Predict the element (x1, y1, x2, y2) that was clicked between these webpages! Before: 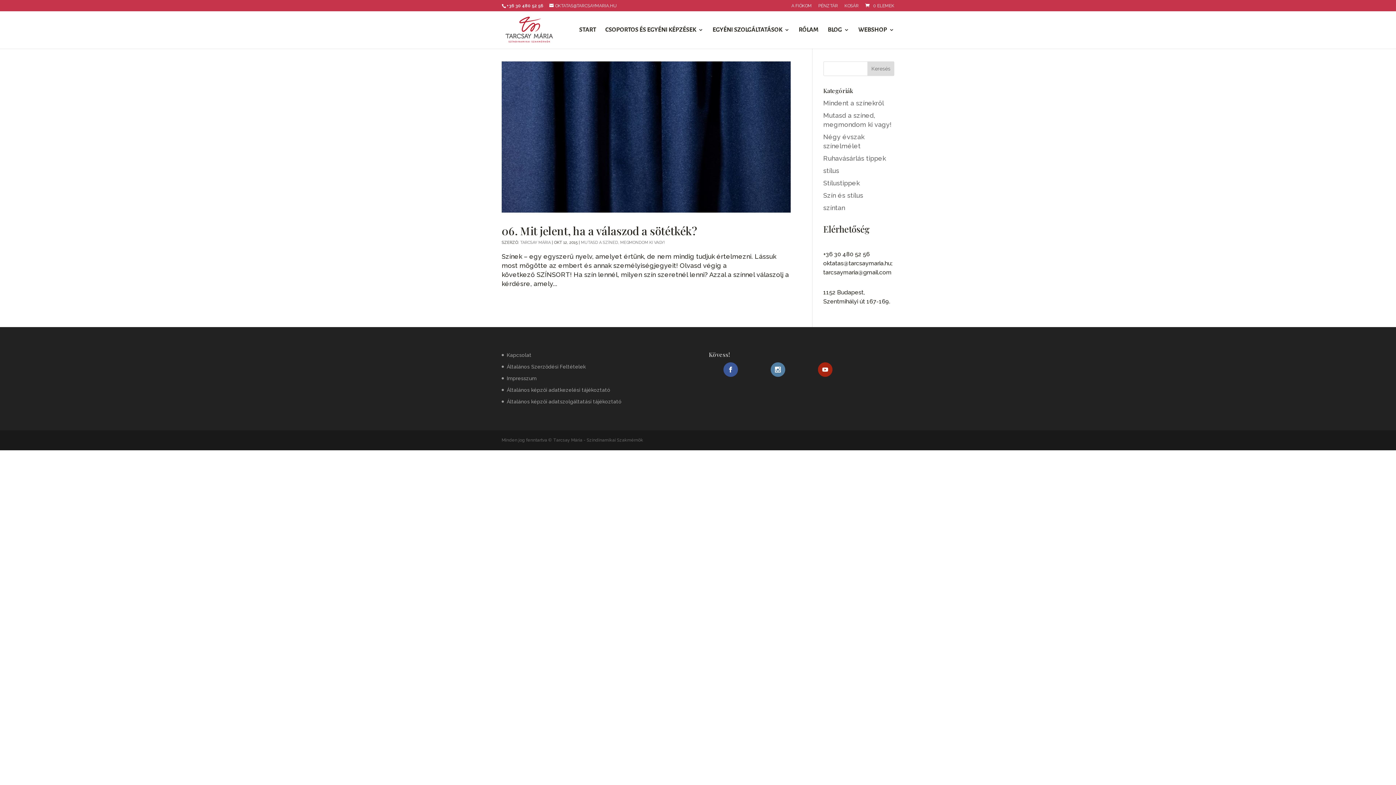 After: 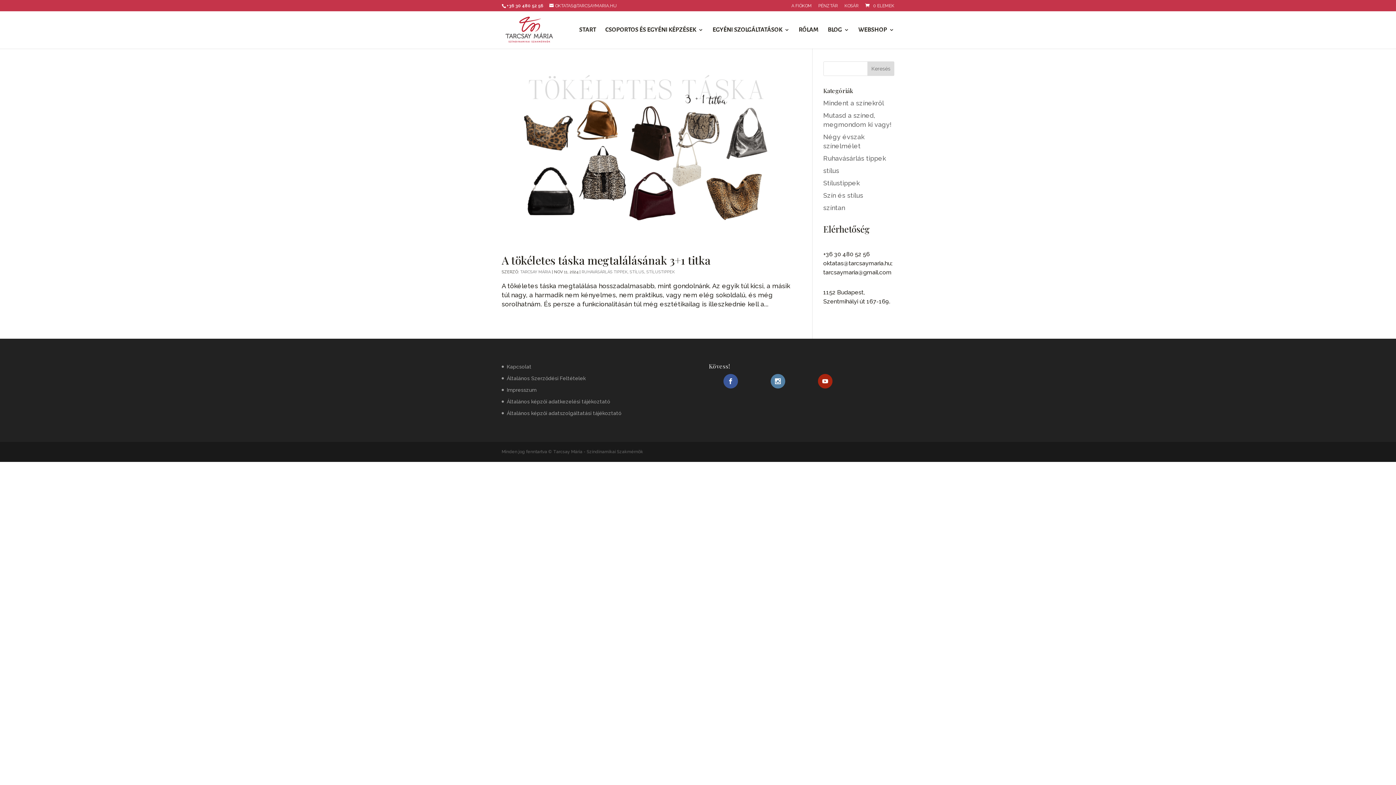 Action: label: Ruhavásárlás tippek bbox: (823, 154, 886, 162)